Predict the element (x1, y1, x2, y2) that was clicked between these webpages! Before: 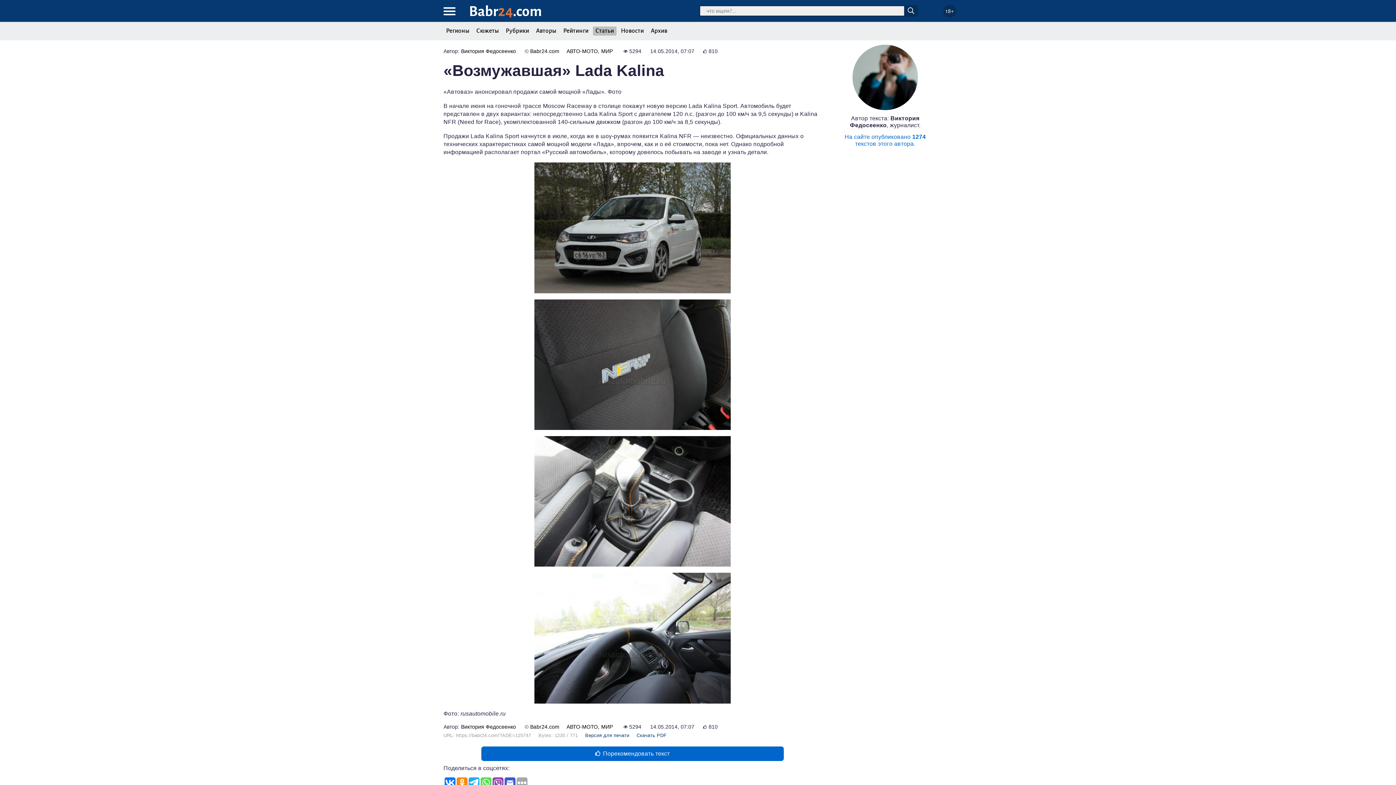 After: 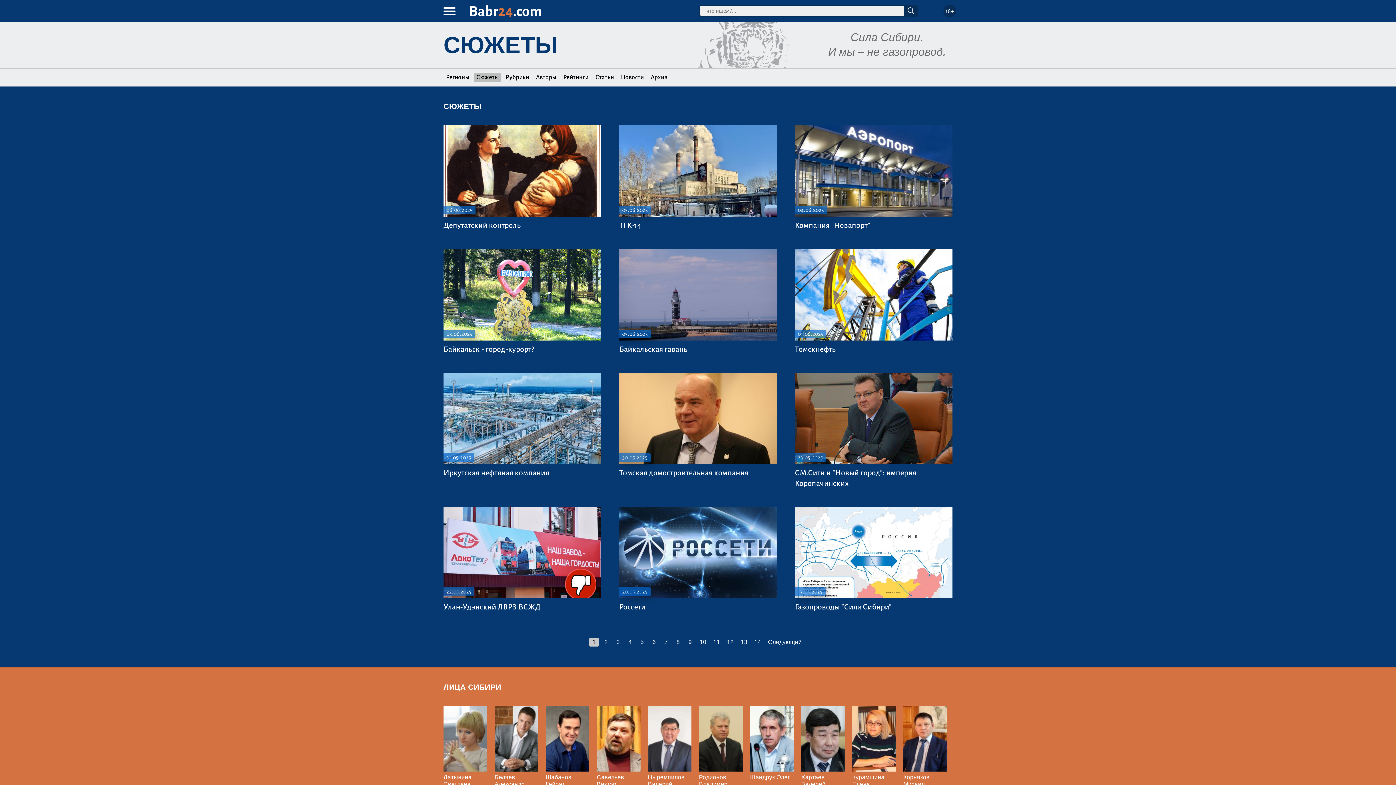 Action: bbox: (473, 26, 501, 35) label: Сюжеты